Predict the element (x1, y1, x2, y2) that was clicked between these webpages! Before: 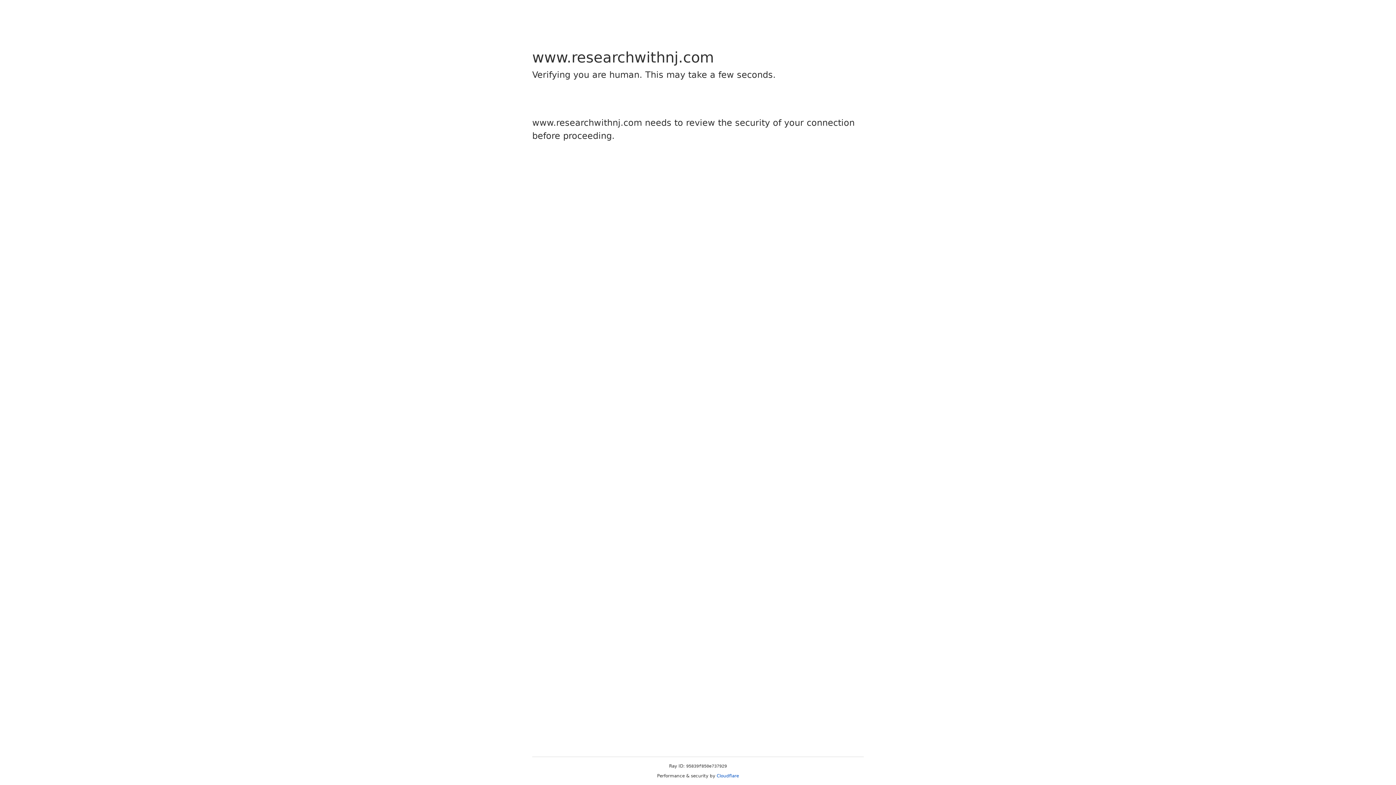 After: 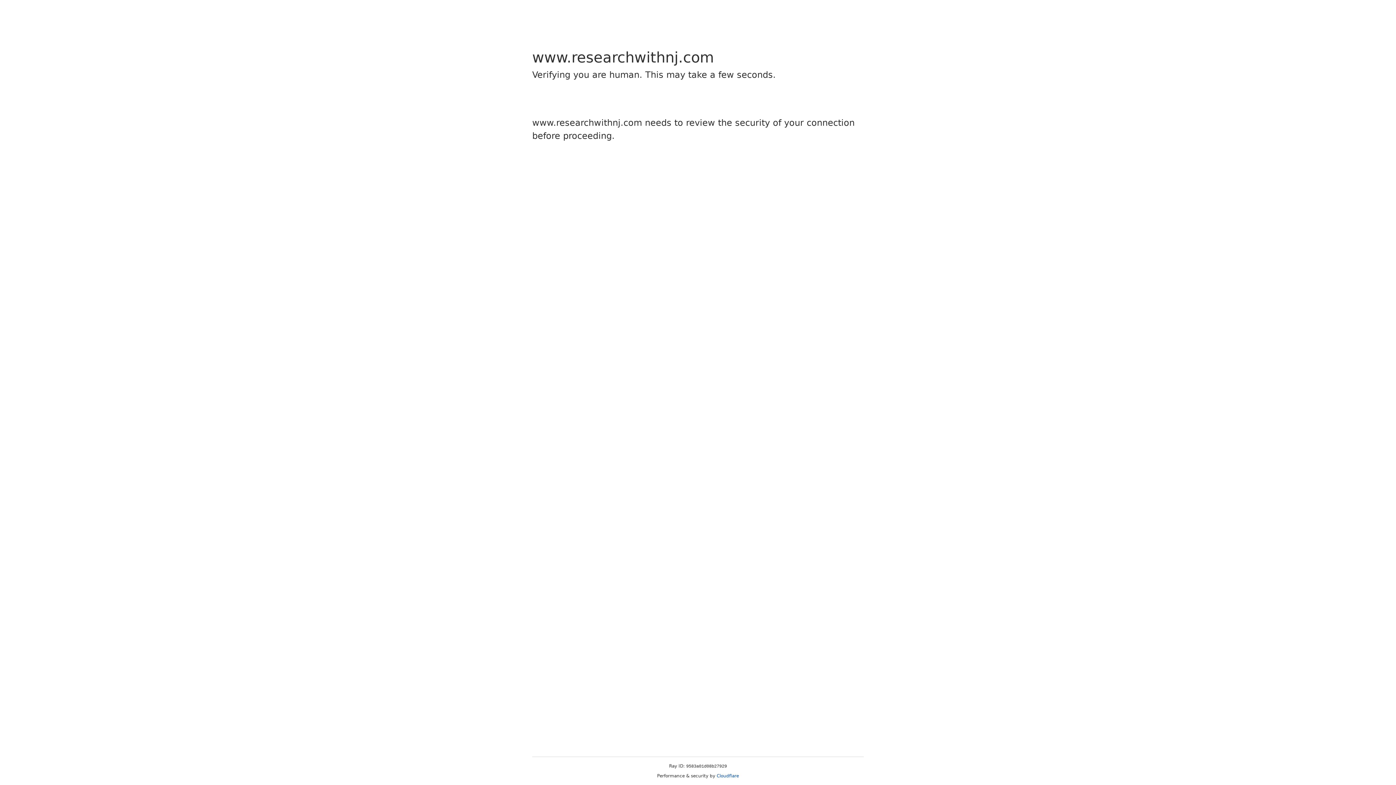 Action: bbox: (716, 773, 739, 778) label: Cloudflare